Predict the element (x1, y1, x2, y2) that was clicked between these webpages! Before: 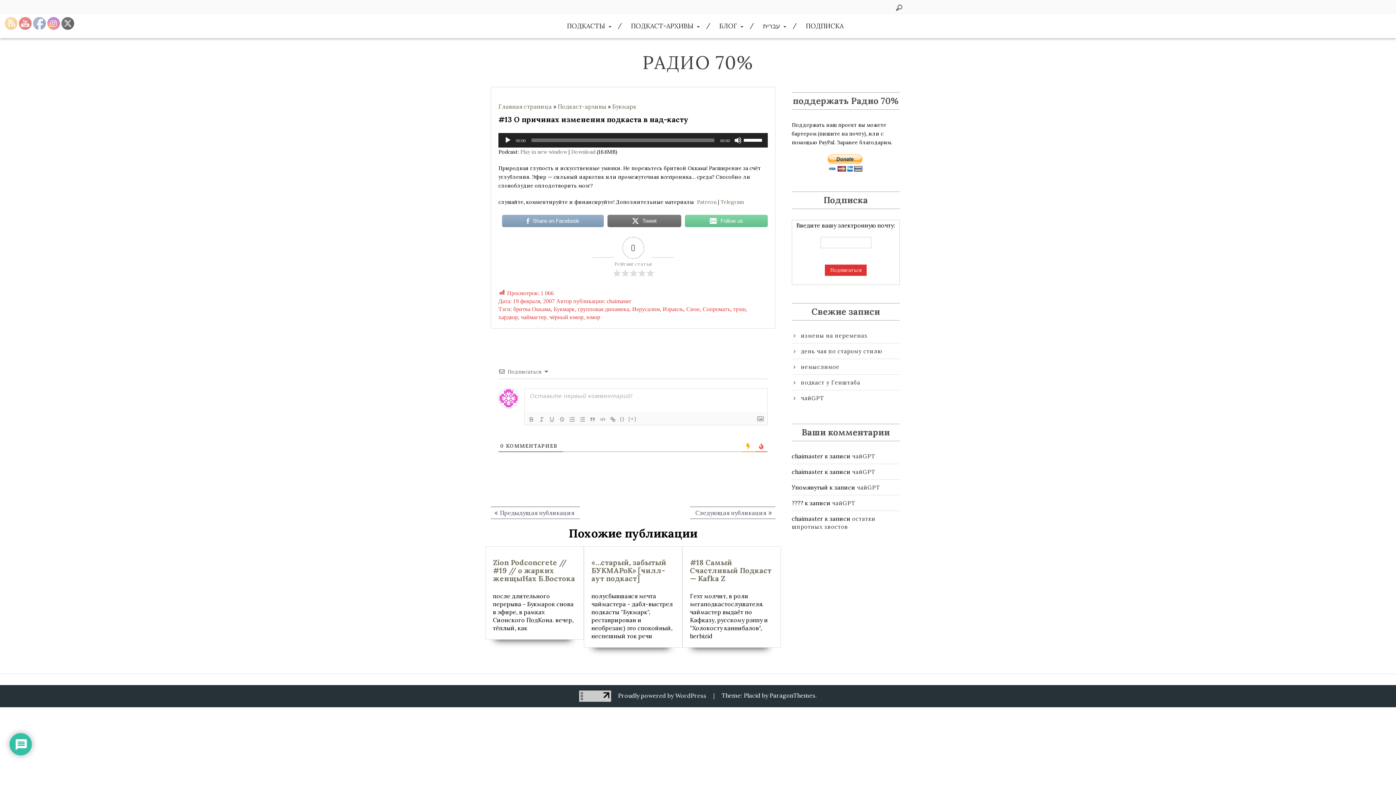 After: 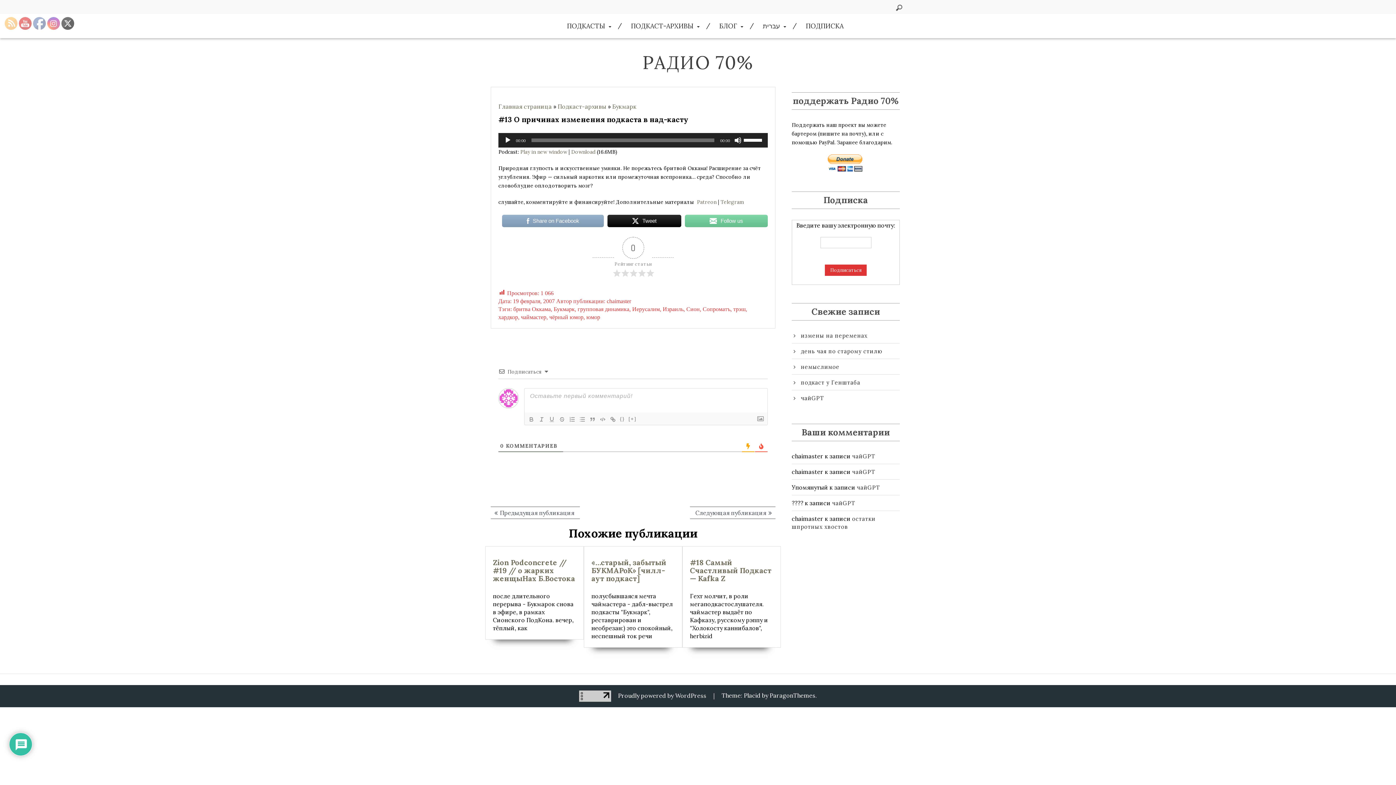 Action: bbox: (607, 214, 681, 228) label: Tweet